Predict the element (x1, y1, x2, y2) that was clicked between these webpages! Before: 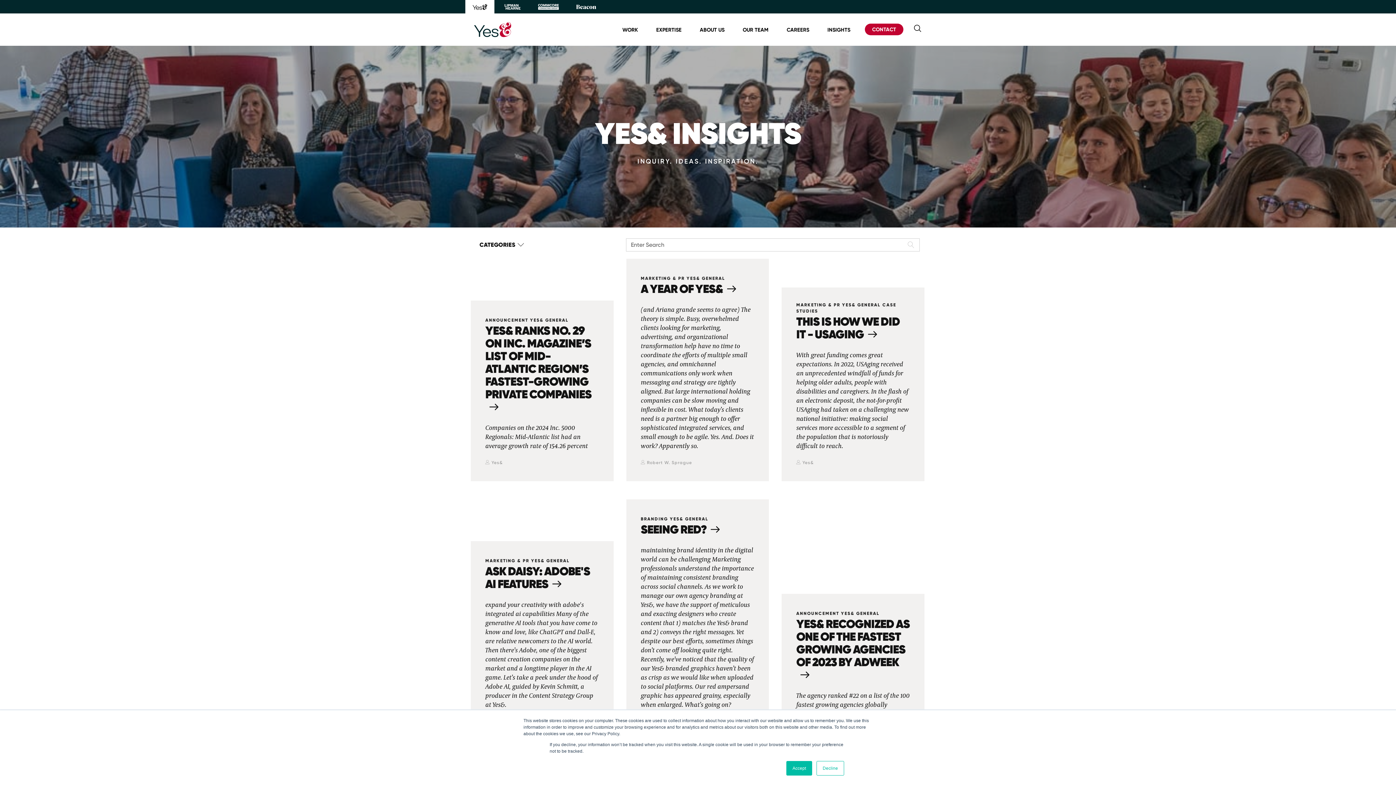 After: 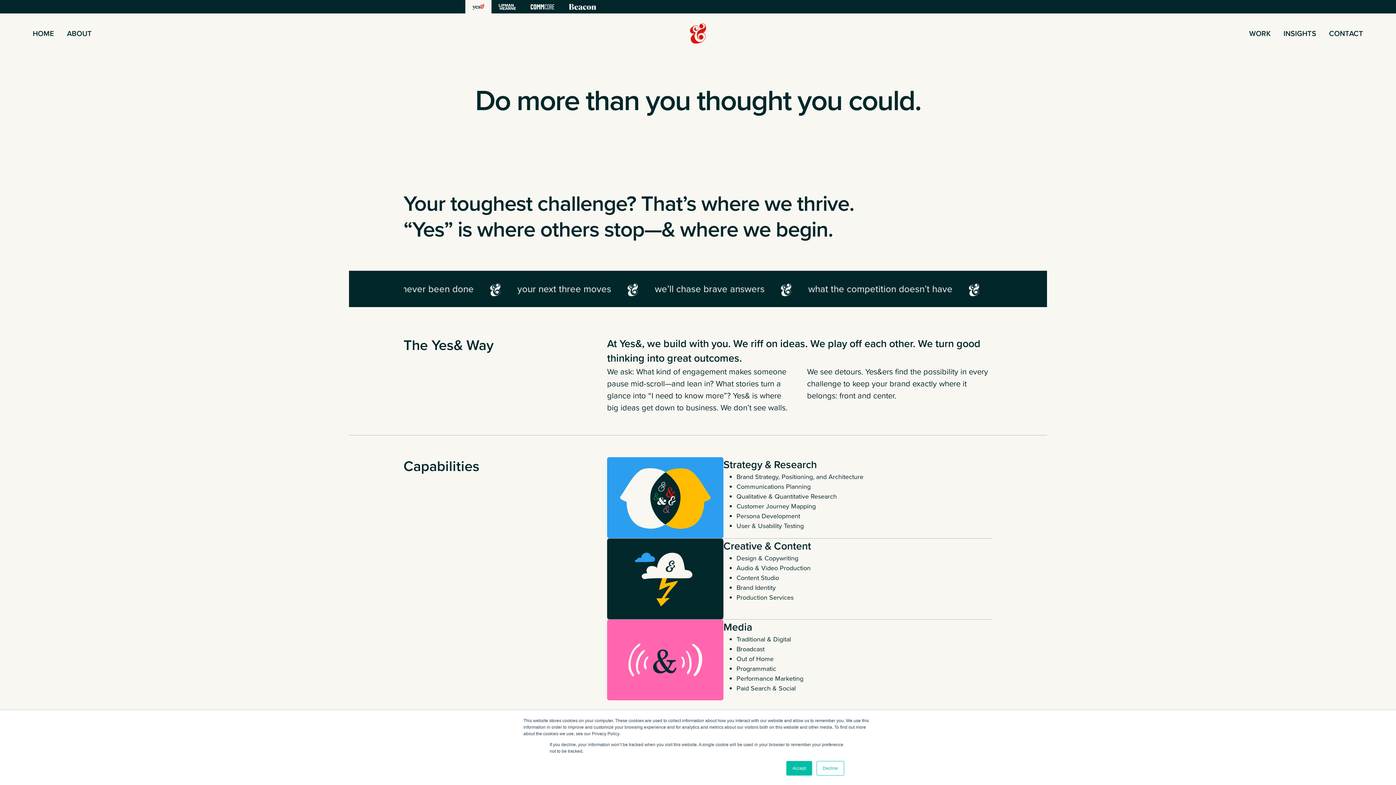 Action: label: ABOUT US bbox: (696, 23, 728, 35)